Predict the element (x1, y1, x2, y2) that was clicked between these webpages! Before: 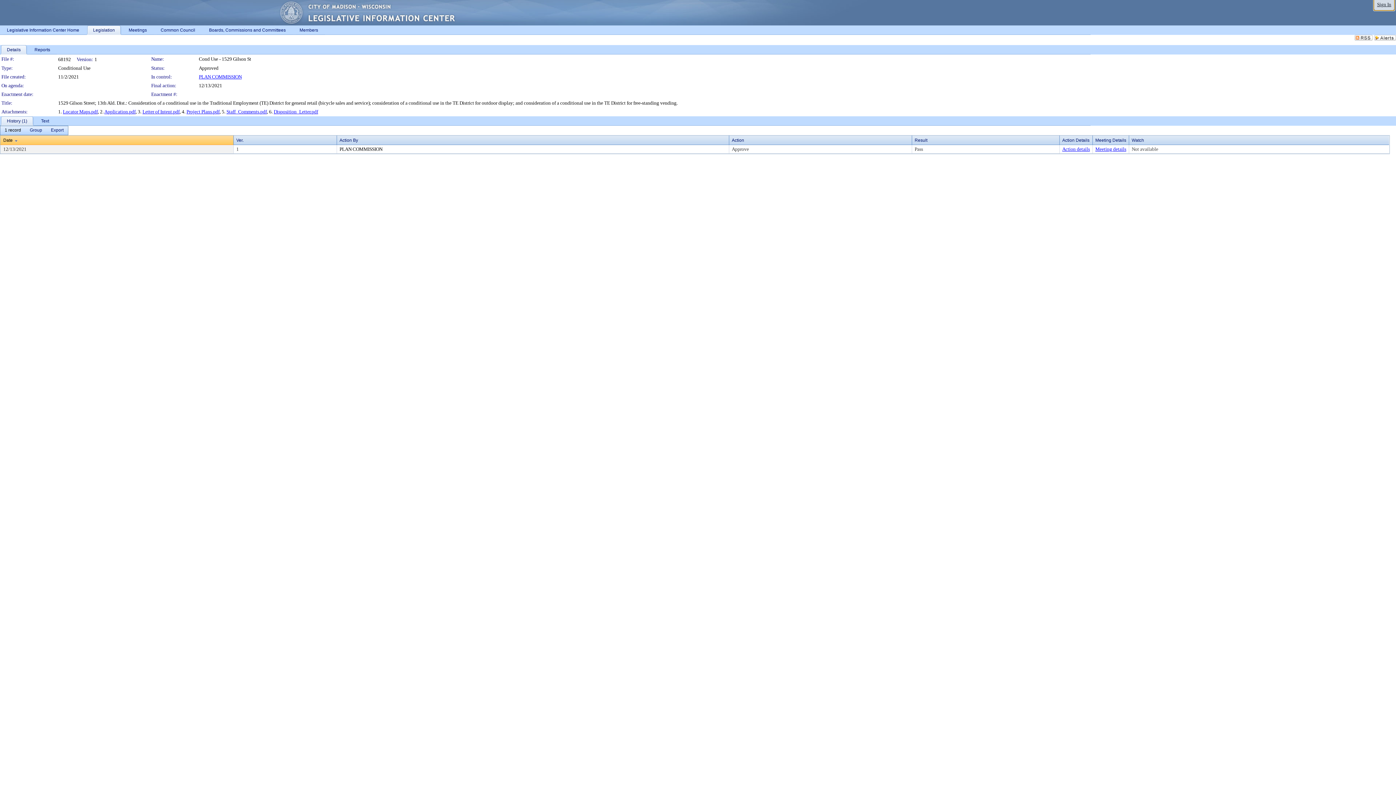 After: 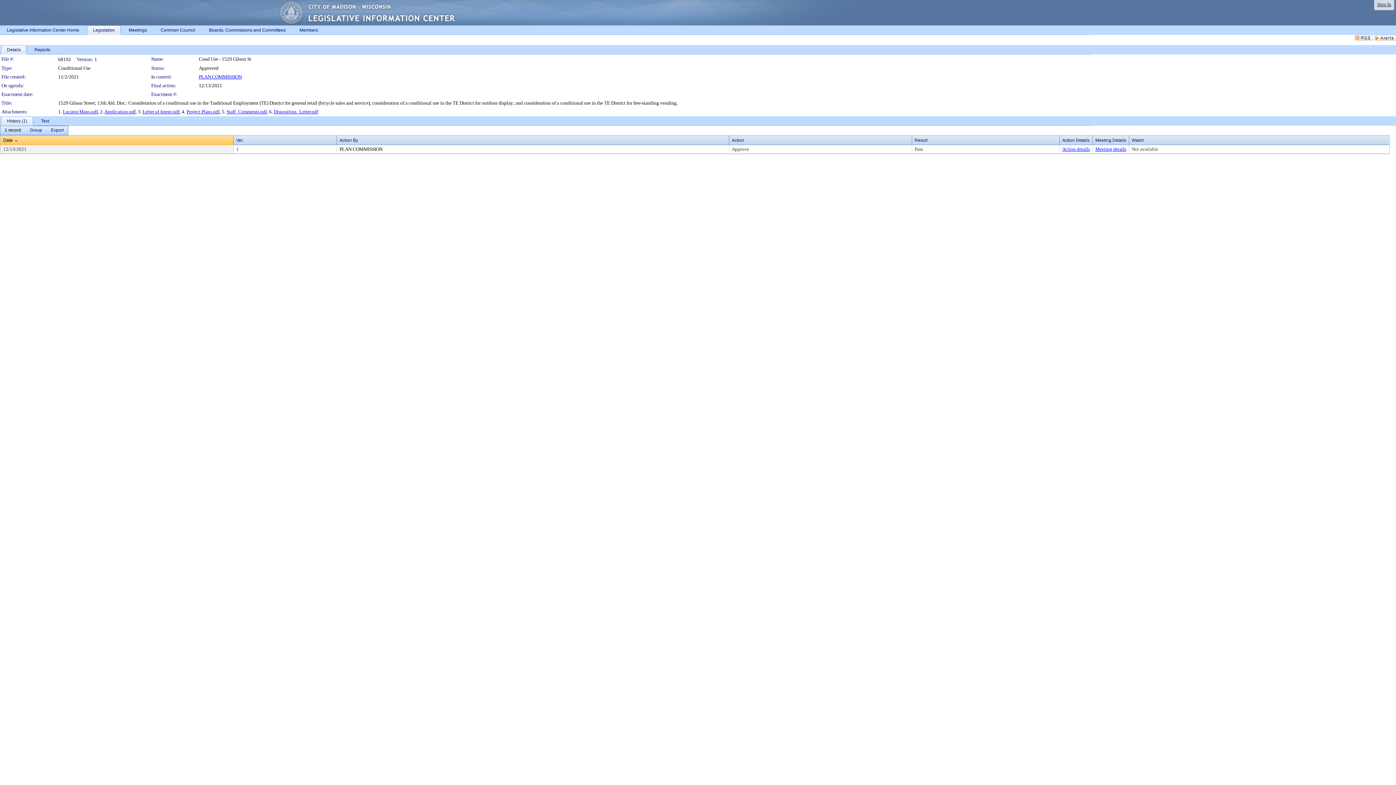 Action: label: Details bbox: (0, 45, 27, 54)